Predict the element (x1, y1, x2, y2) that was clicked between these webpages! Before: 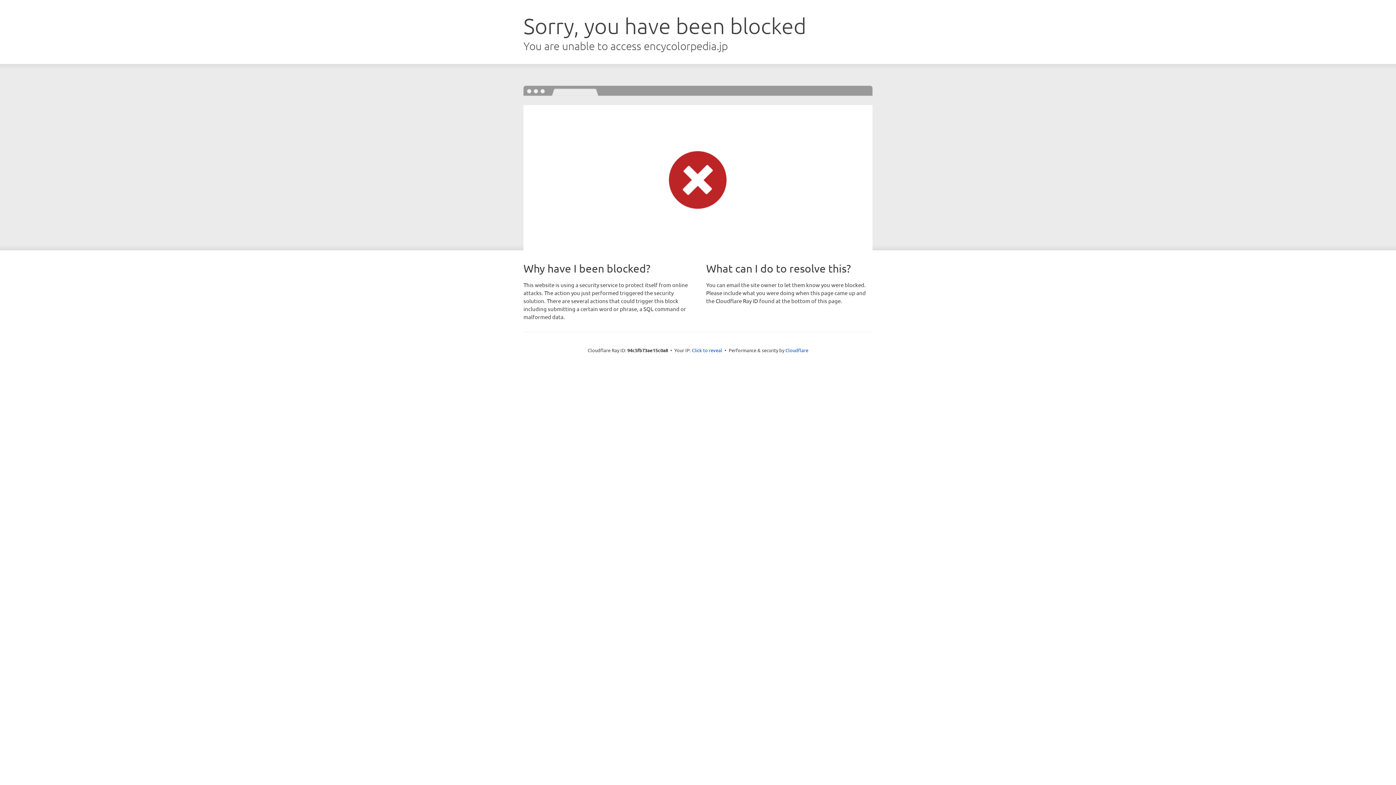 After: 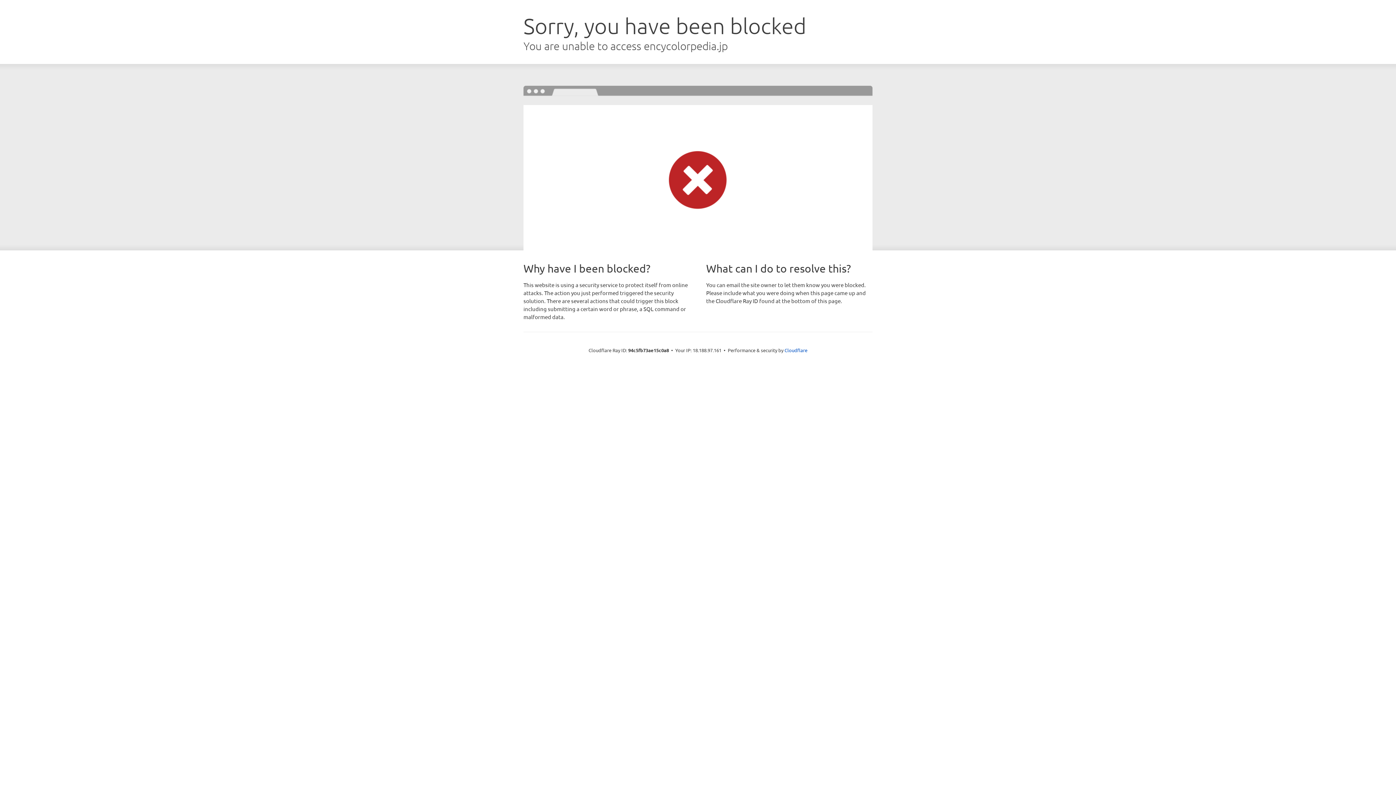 Action: bbox: (692, 346, 722, 353) label: Click to reveal